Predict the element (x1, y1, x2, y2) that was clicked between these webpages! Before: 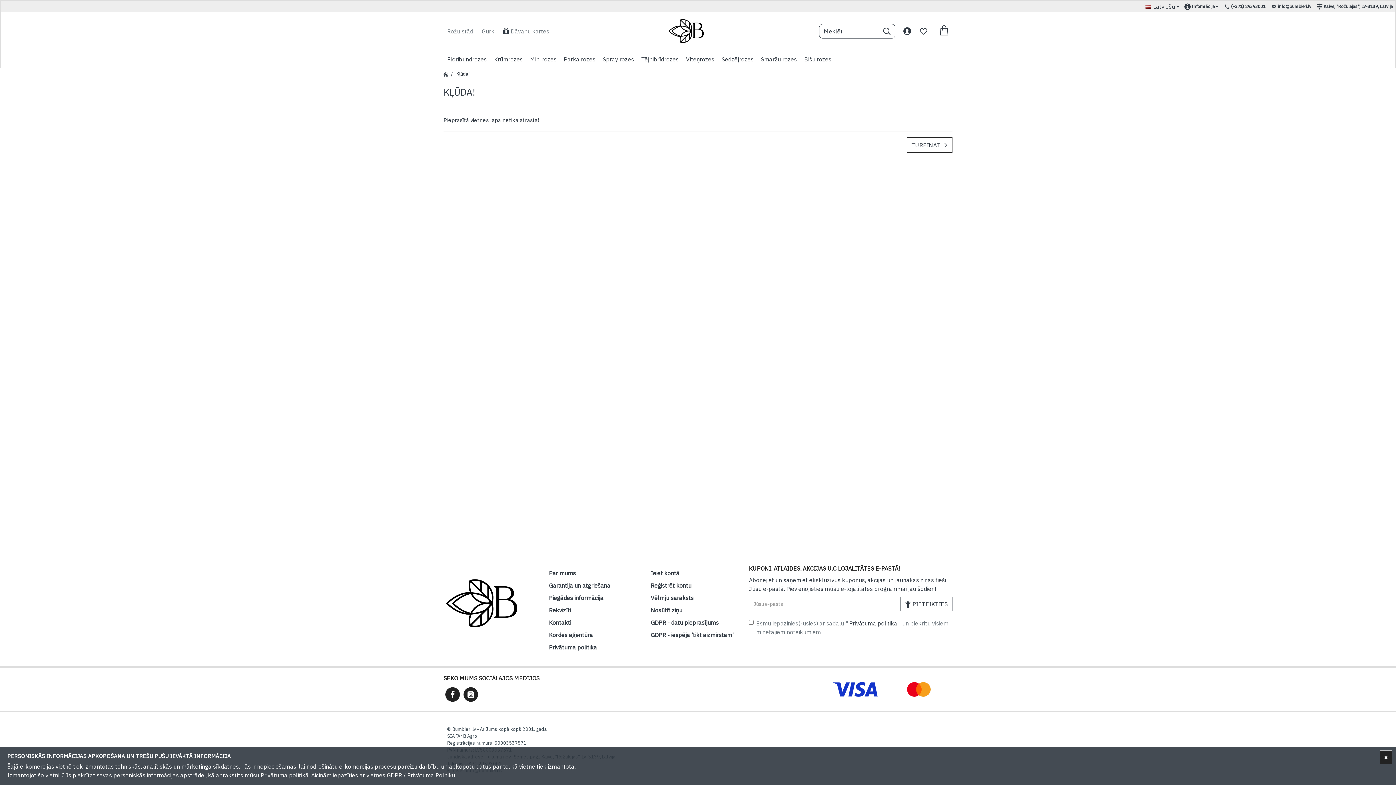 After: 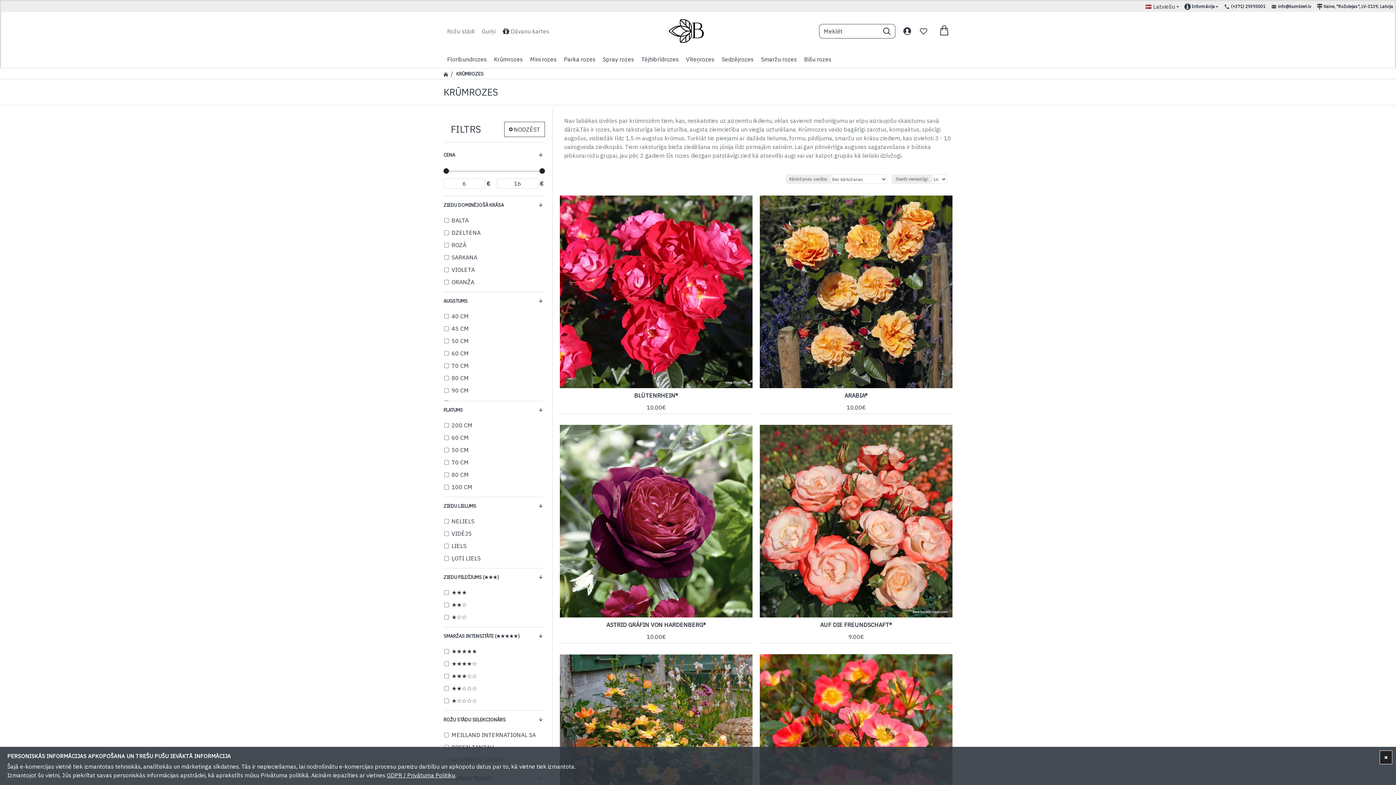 Action: label: Krūmrozes bbox: (490, 50, 526, 68)